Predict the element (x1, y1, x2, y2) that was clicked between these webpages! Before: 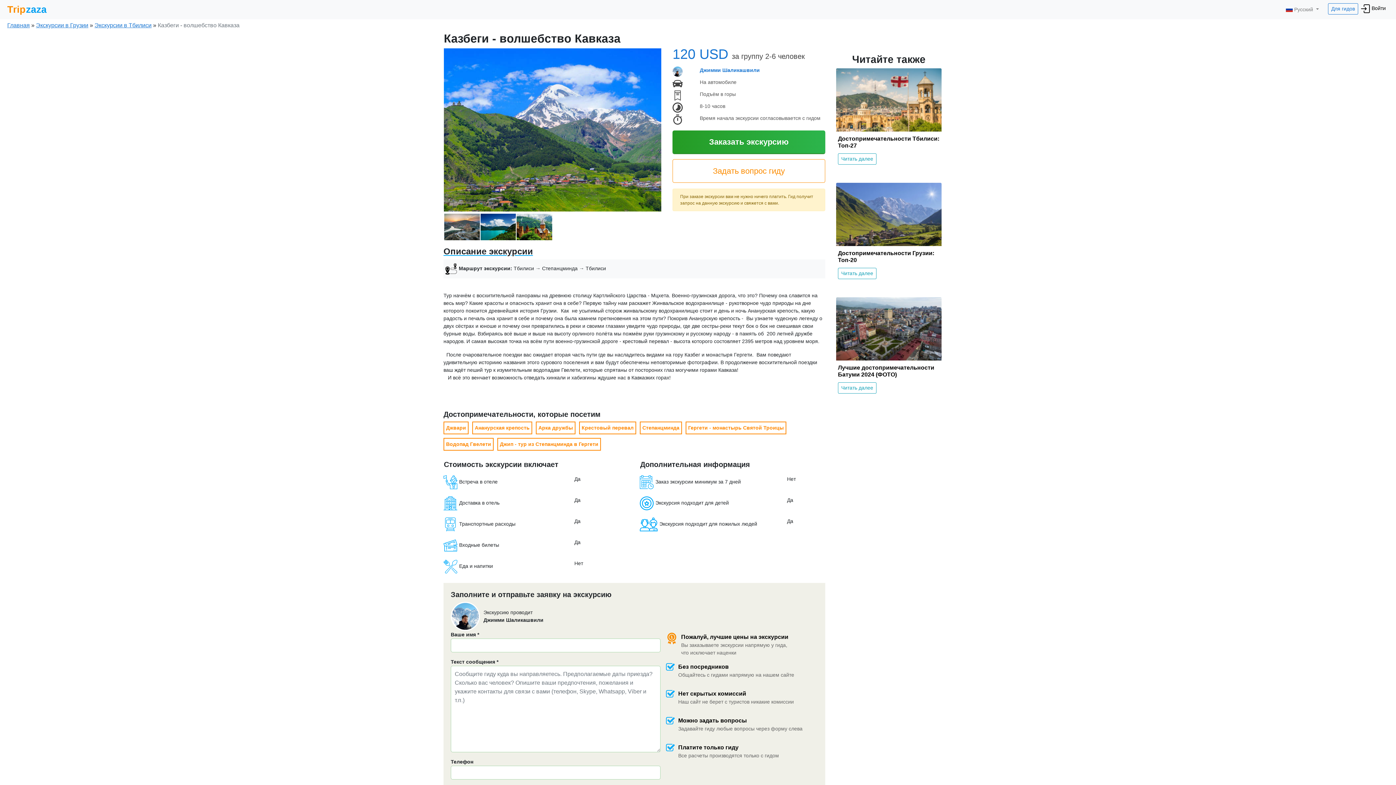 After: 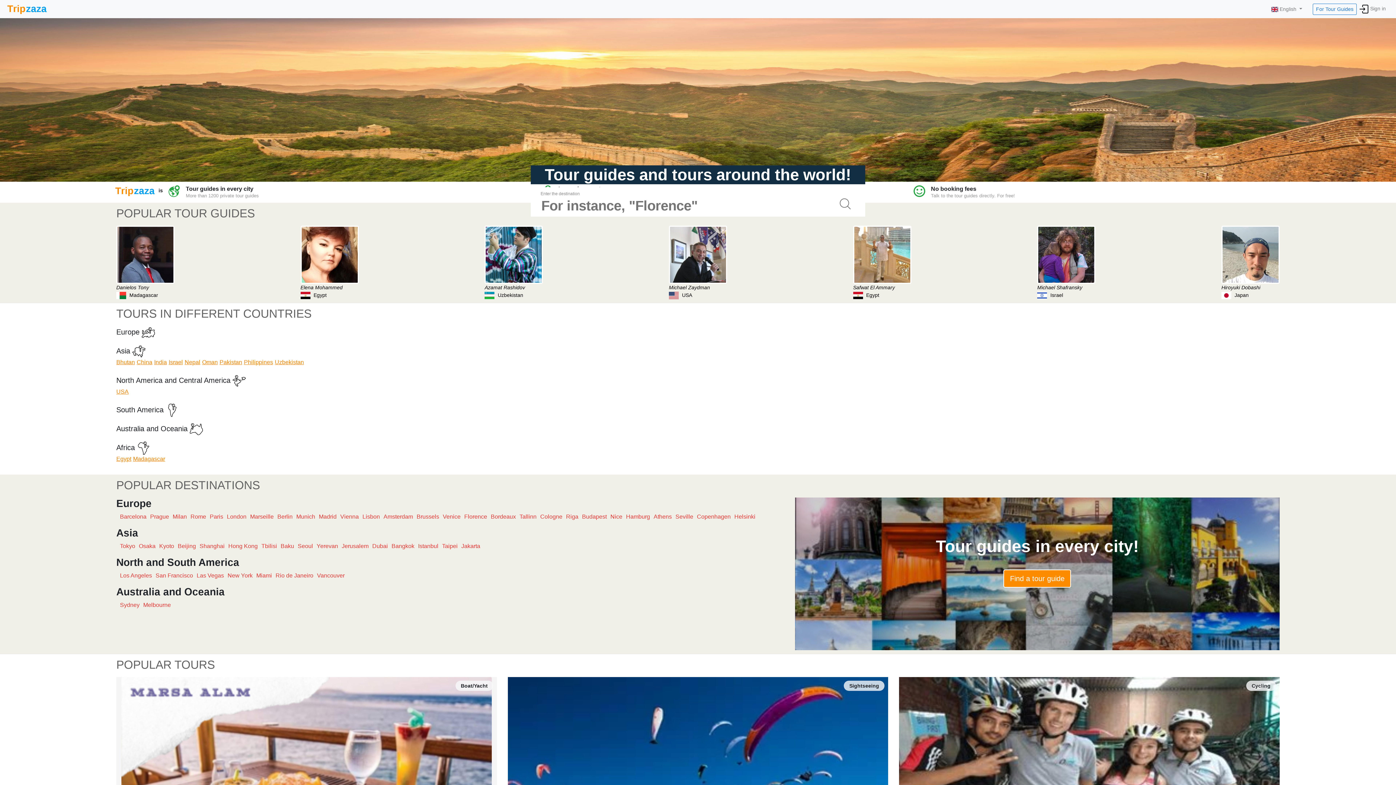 Action: bbox: (7, 2, 48, 17)